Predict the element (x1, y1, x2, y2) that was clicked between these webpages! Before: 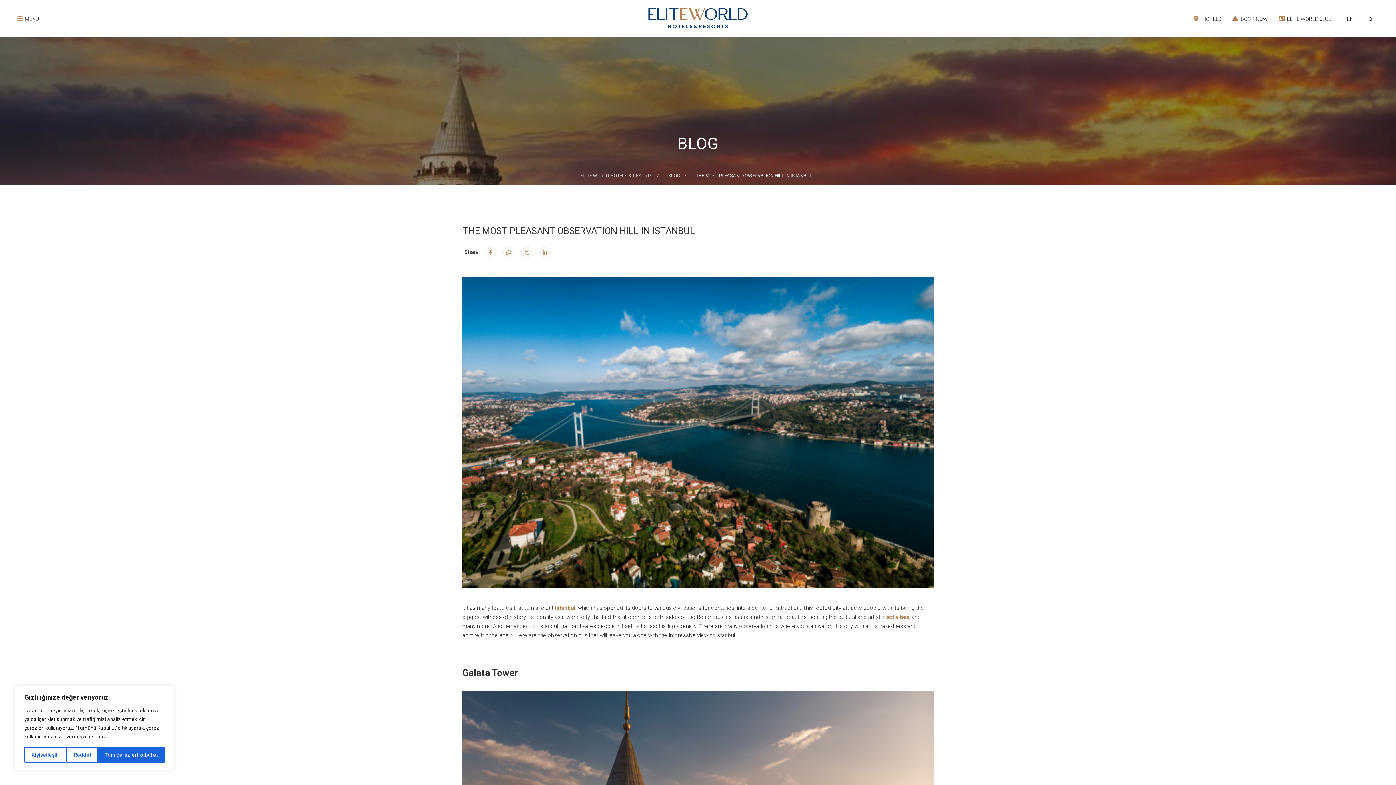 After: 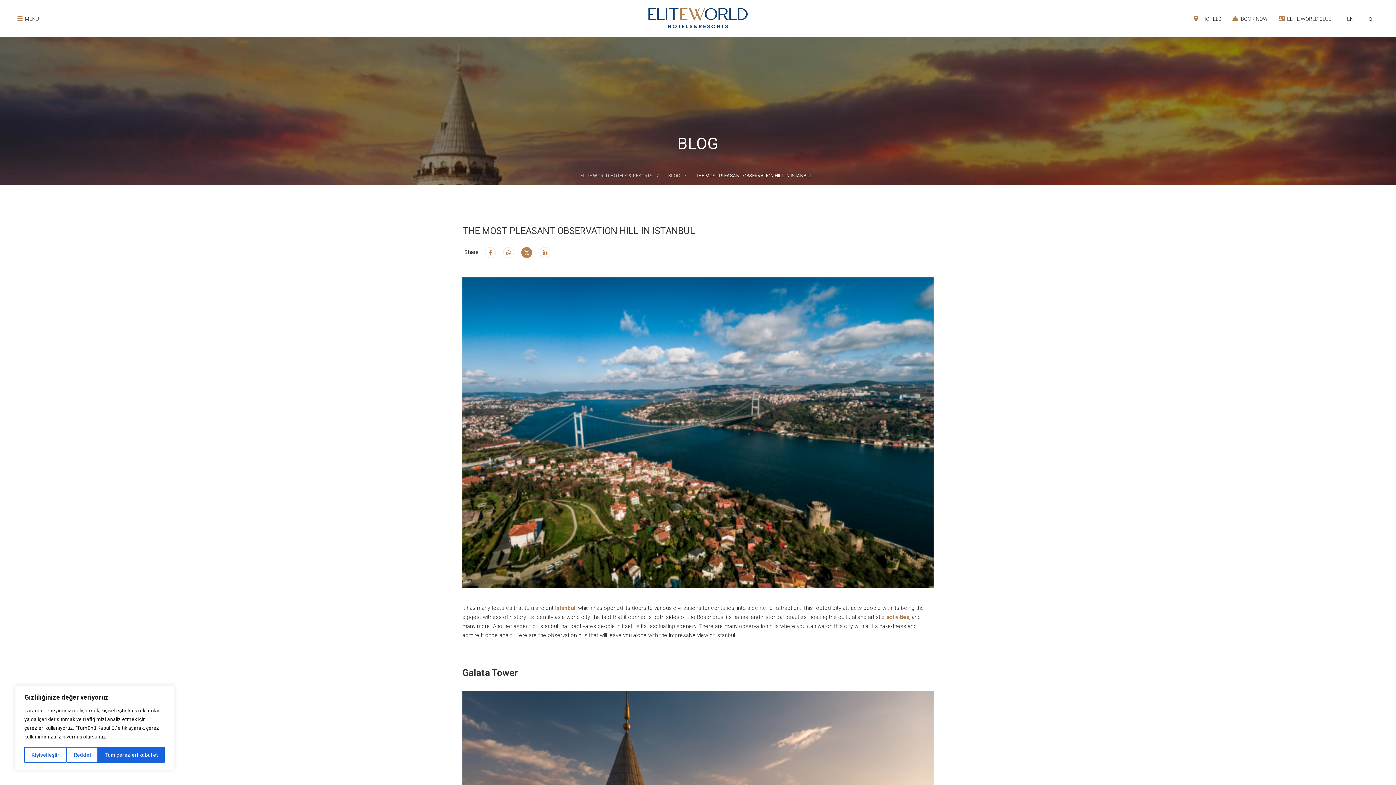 Action: bbox: (521, 247, 532, 258)